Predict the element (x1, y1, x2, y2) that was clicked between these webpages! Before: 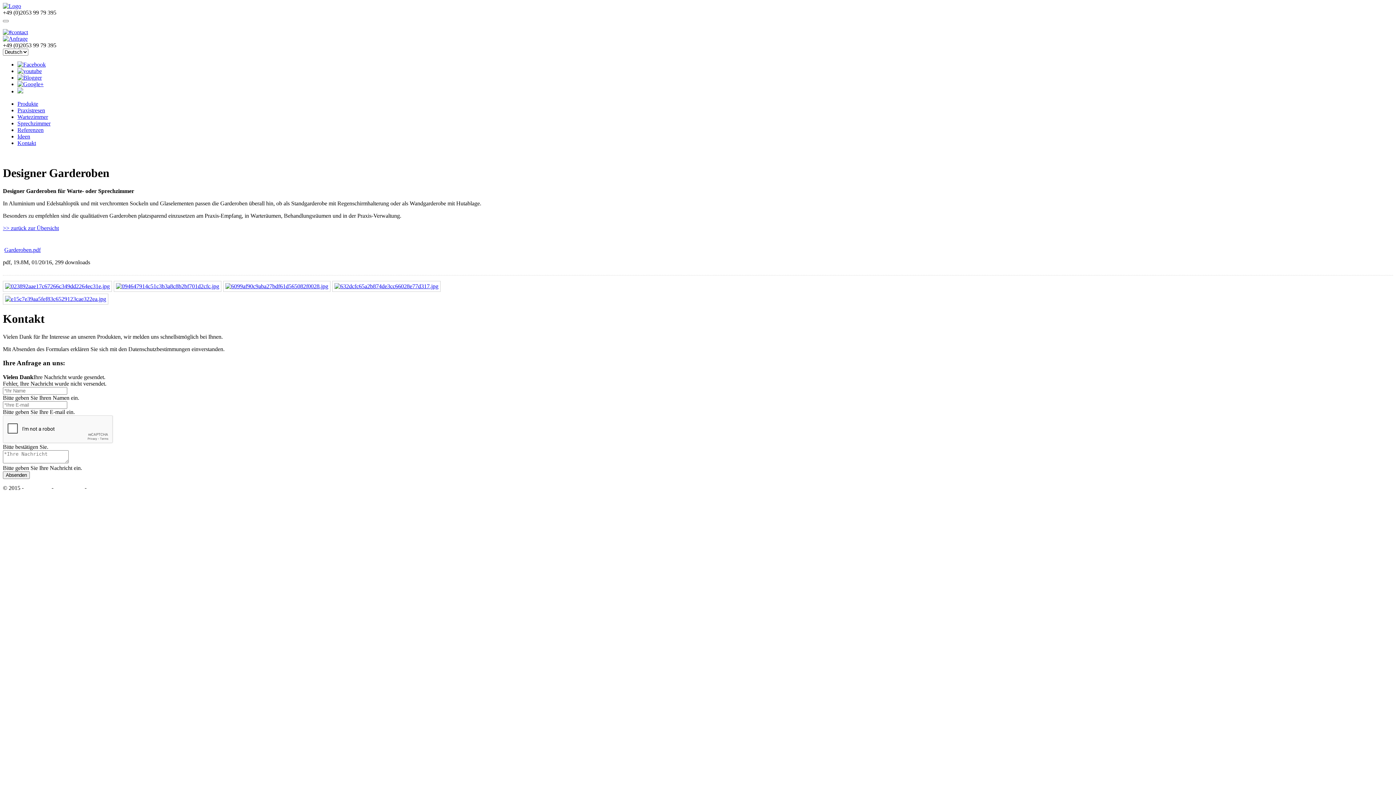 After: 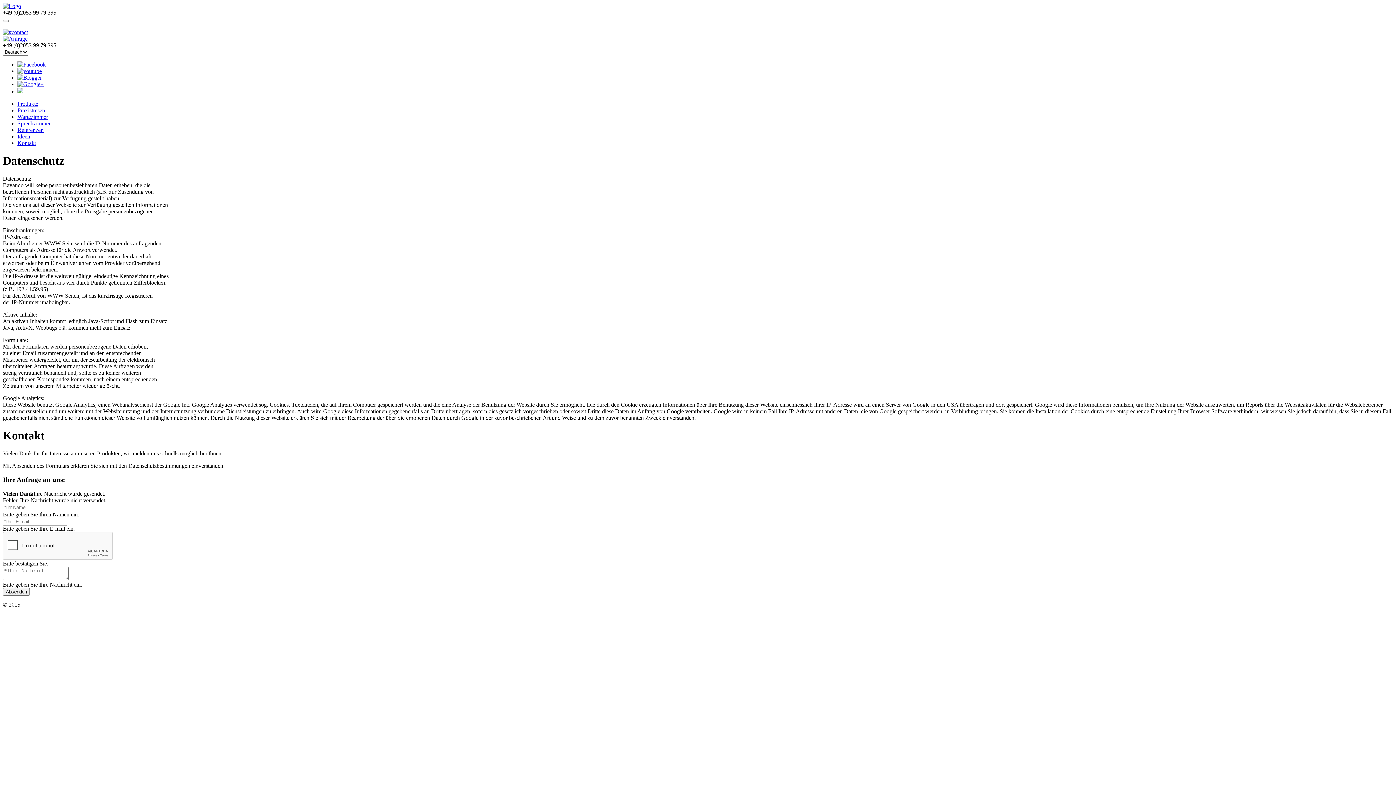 Action: bbox: (54, 485, 83, 491) label: Datenschutz